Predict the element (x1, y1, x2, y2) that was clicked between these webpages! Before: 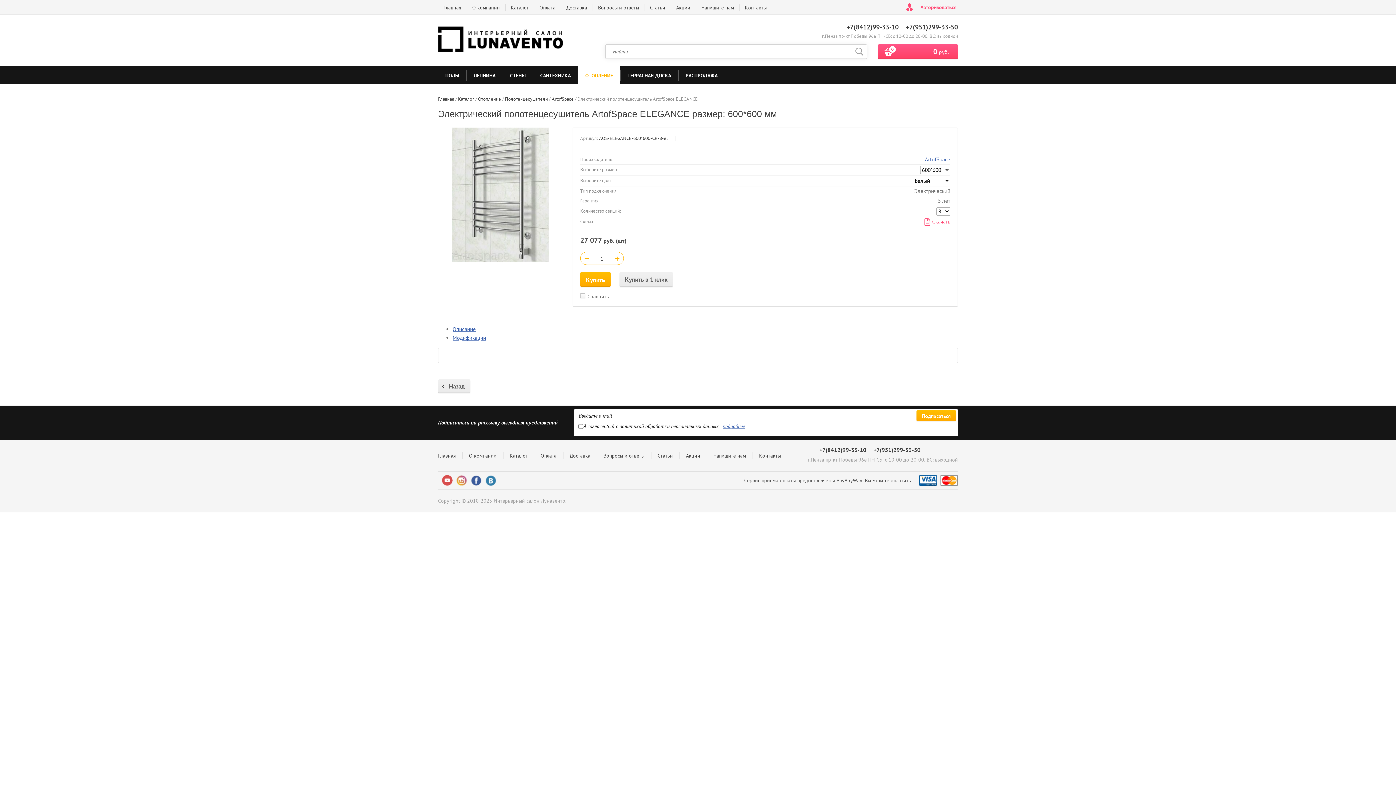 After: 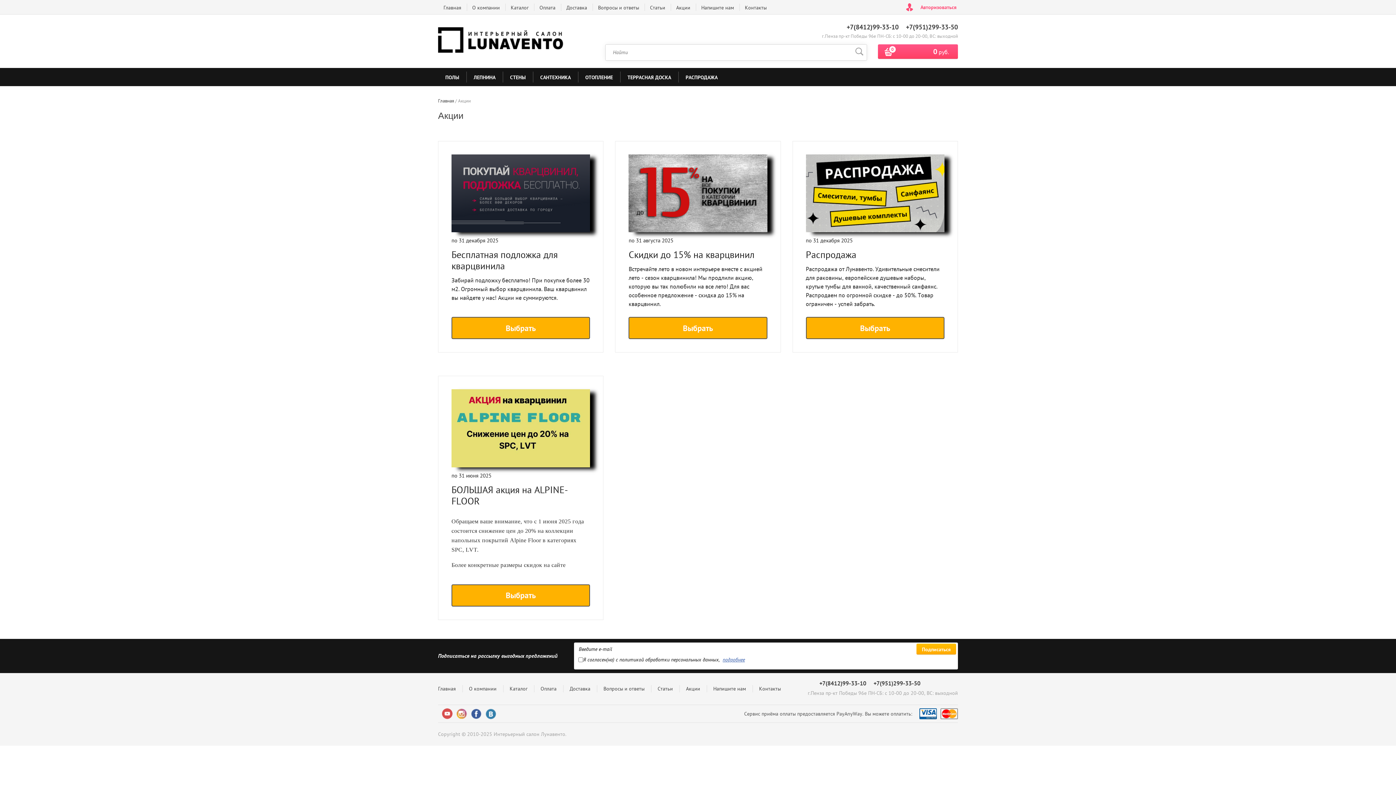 Action: label: Акции bbox: (679, 452, 706, 459)